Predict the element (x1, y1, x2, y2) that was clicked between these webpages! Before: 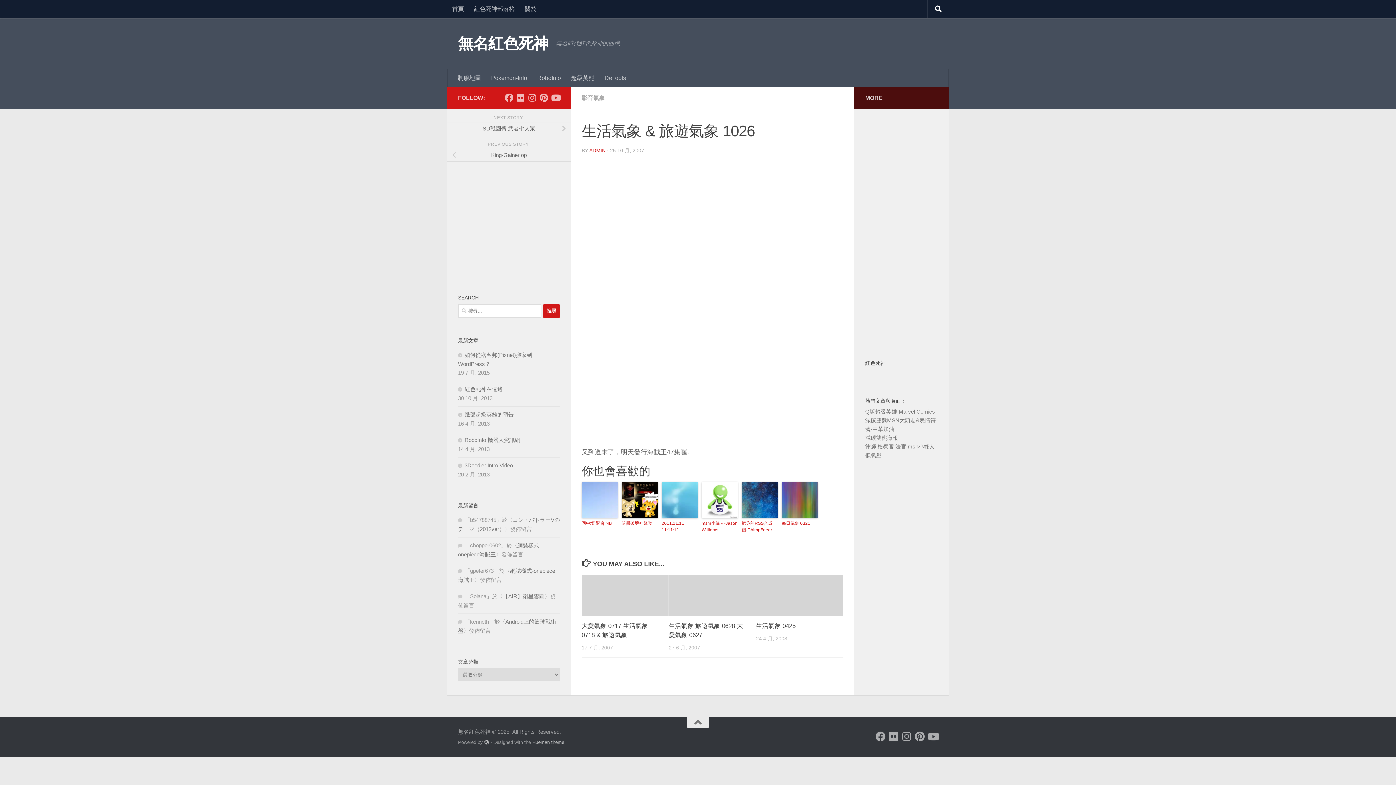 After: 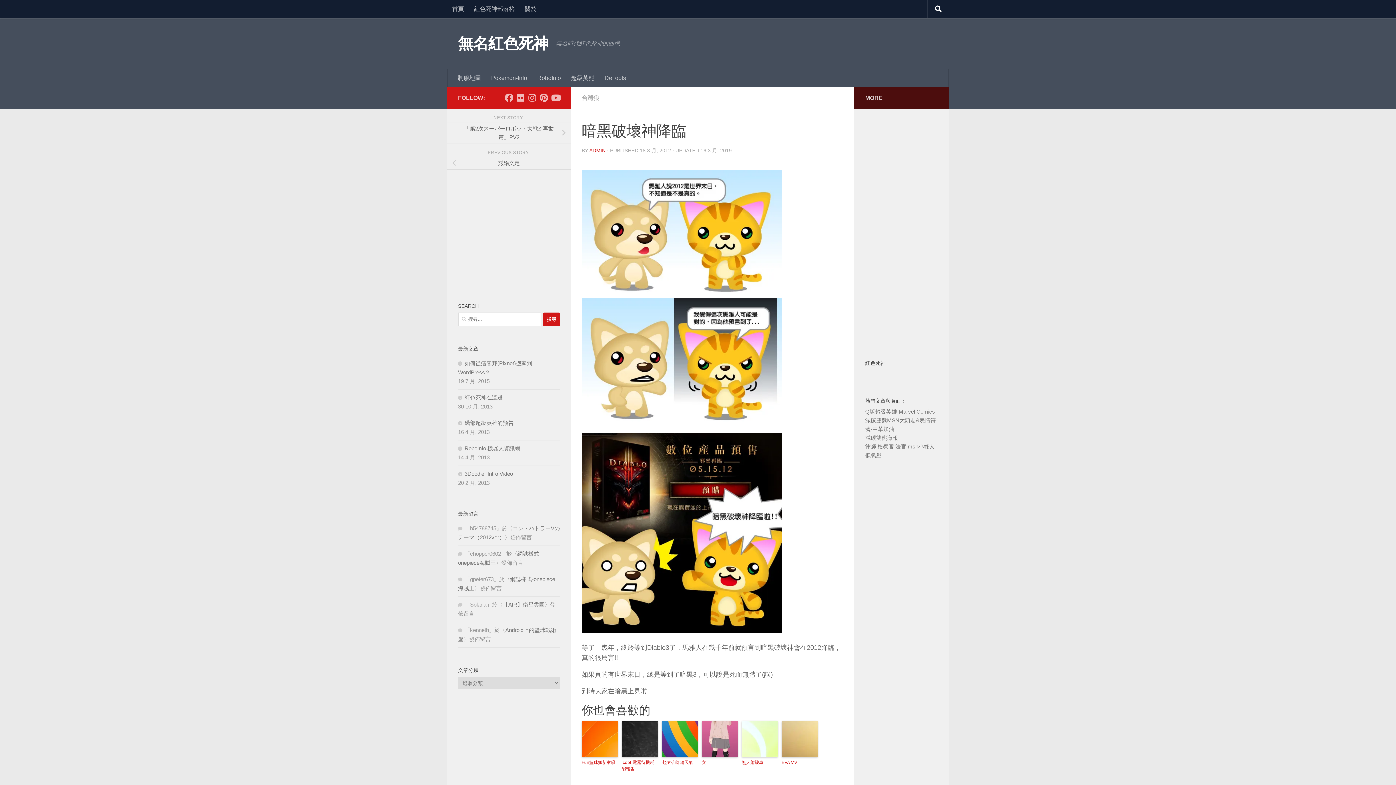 Action: label: 暗黑破壞神降臨 bbox: (621, 520, 658, 526)